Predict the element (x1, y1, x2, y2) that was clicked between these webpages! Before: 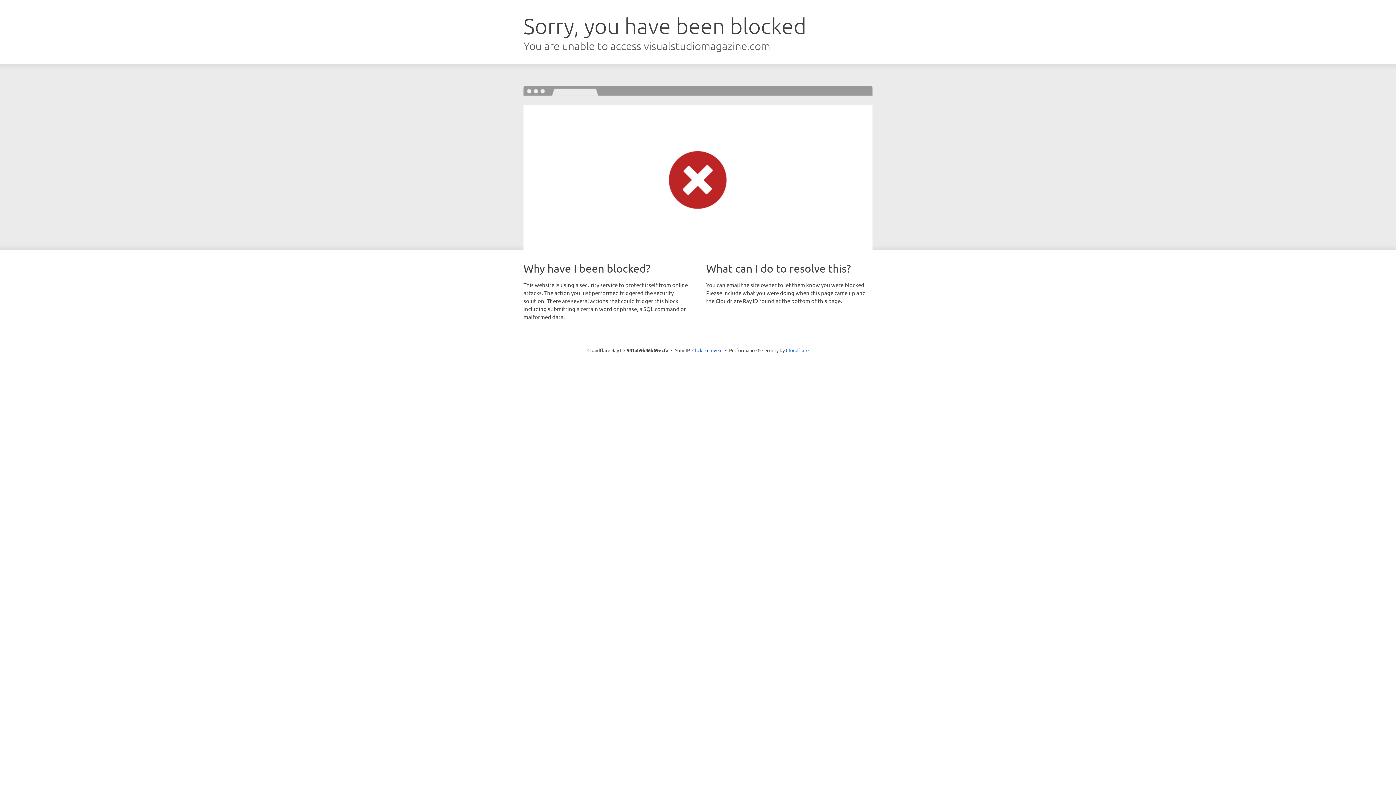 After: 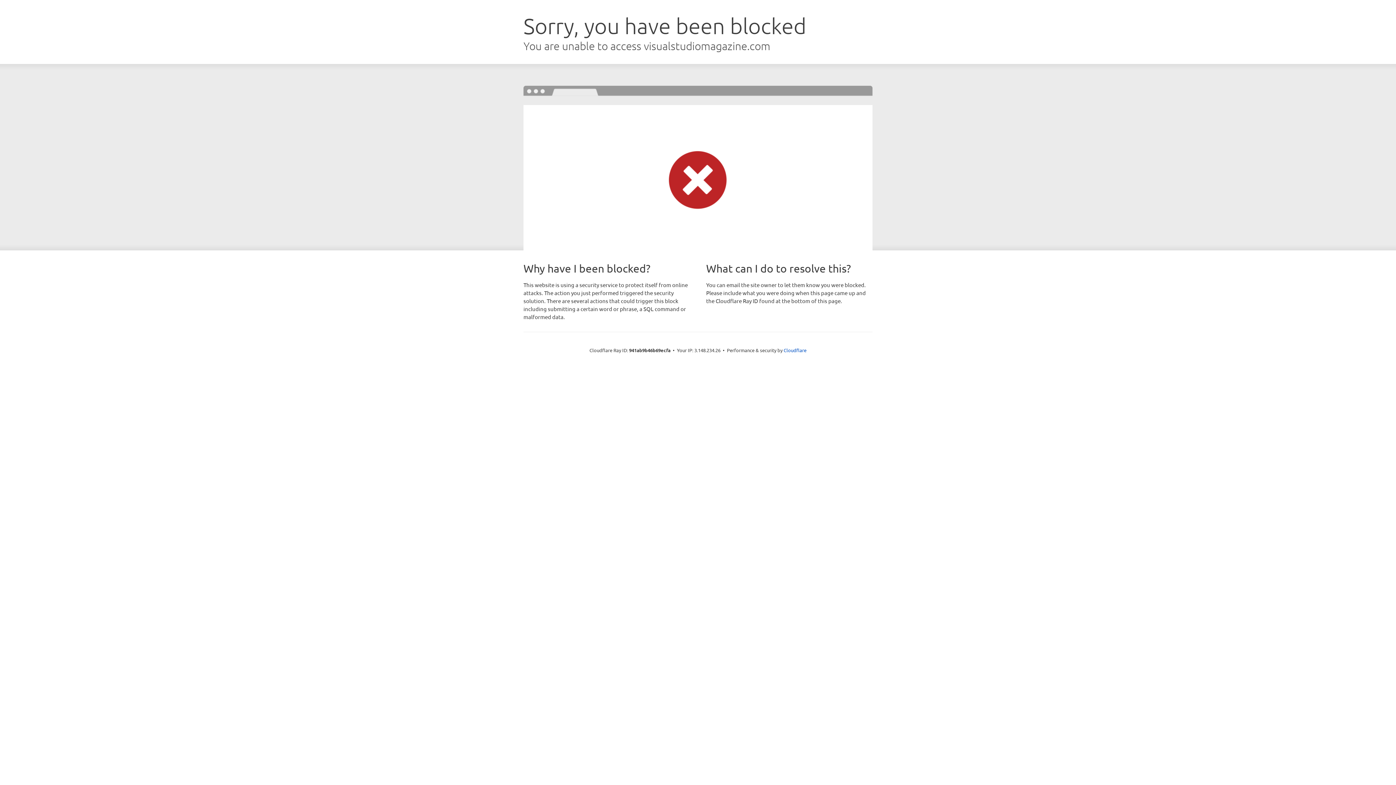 Action: bbox: (692, 346, 722, 353) label: Click to reveal